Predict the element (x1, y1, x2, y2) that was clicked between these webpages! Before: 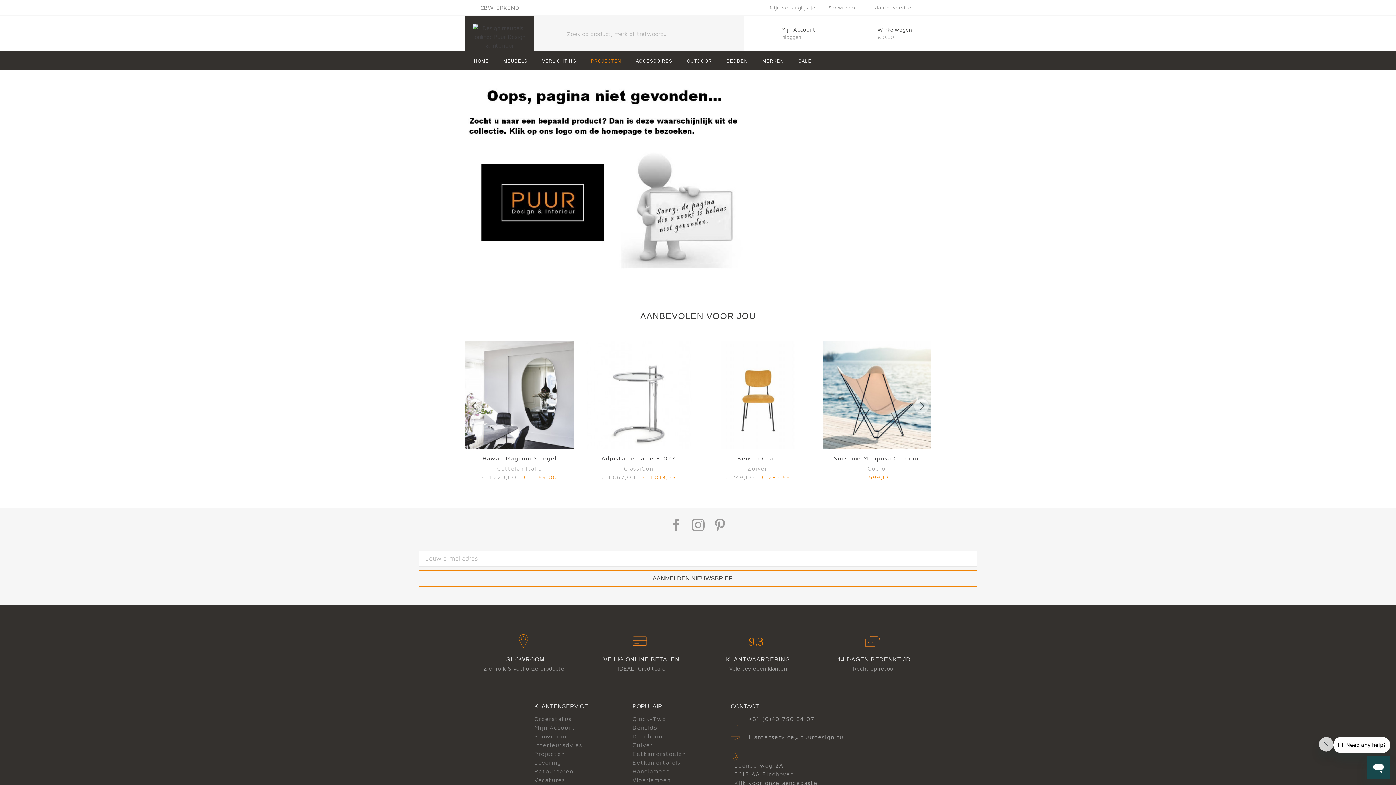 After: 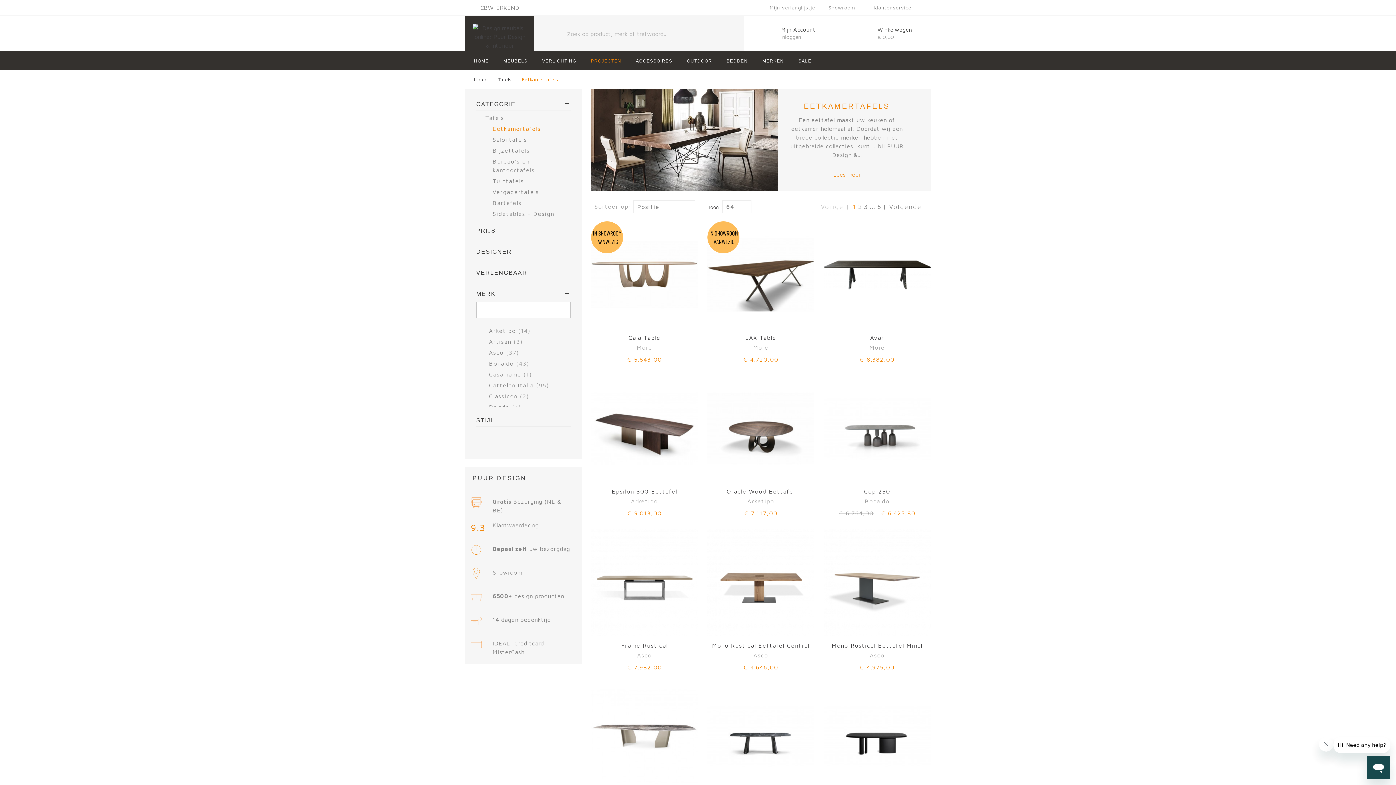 Action: bbox: (632, 759, 680, 766) label: Eetkamertafels